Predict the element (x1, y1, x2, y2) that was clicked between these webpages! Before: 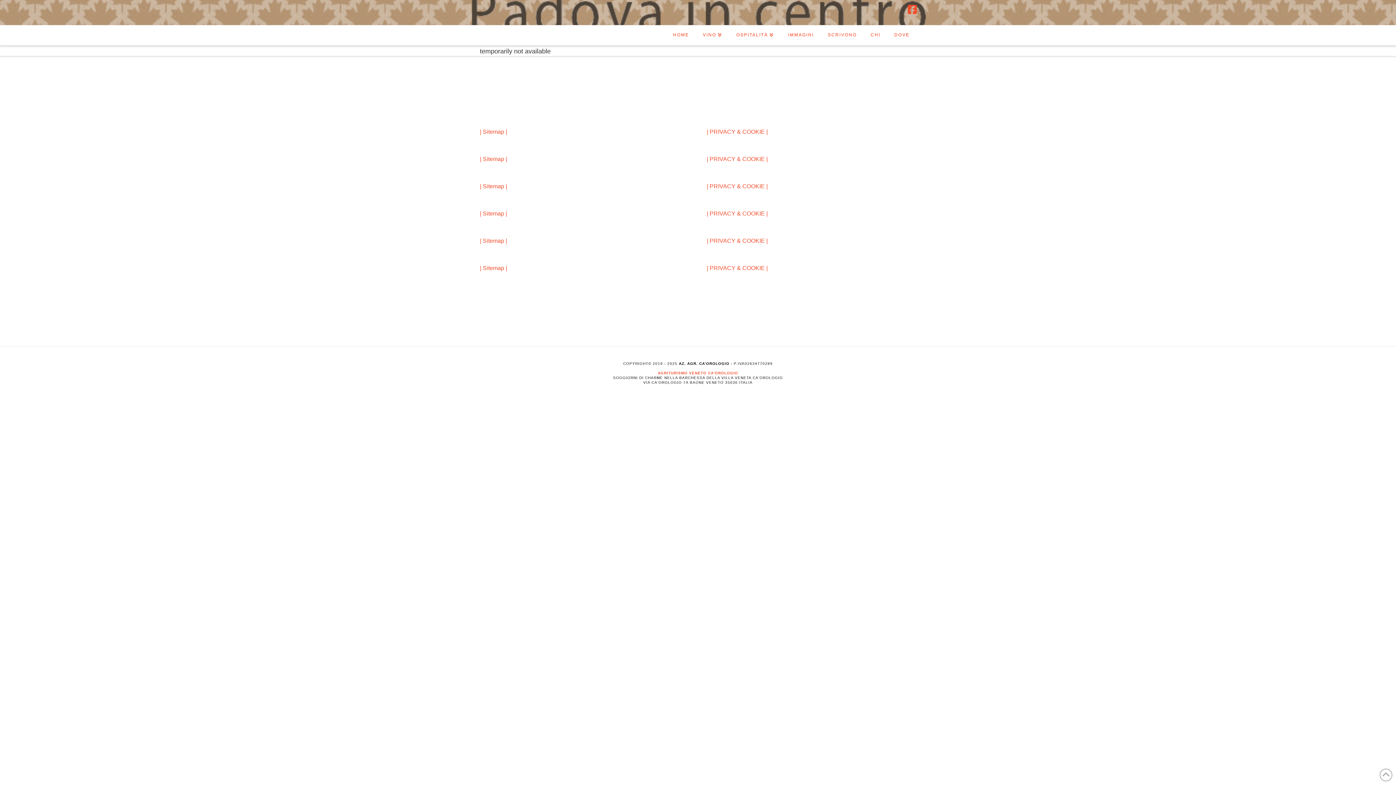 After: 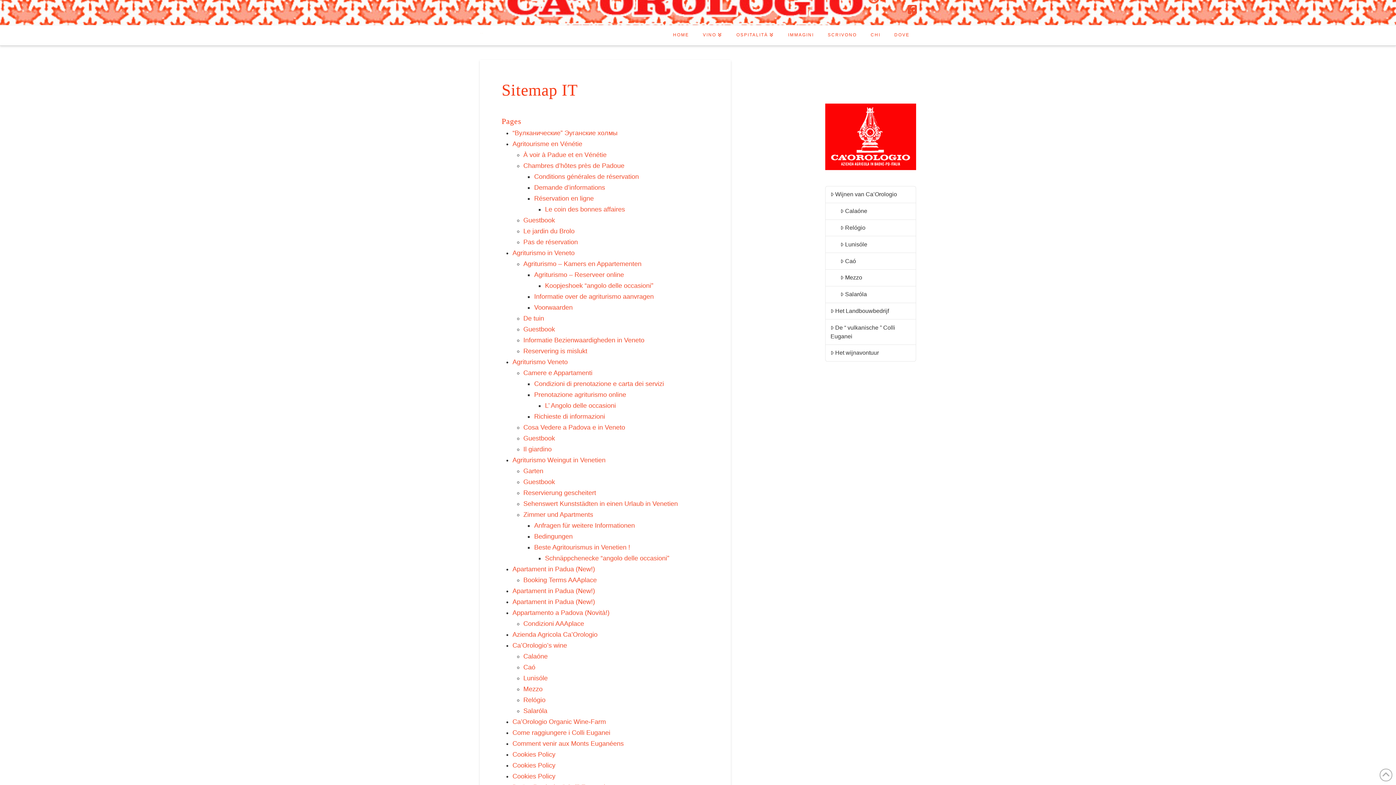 Action: bbox: (480, 183, 507, 189) label: | Sitemap |